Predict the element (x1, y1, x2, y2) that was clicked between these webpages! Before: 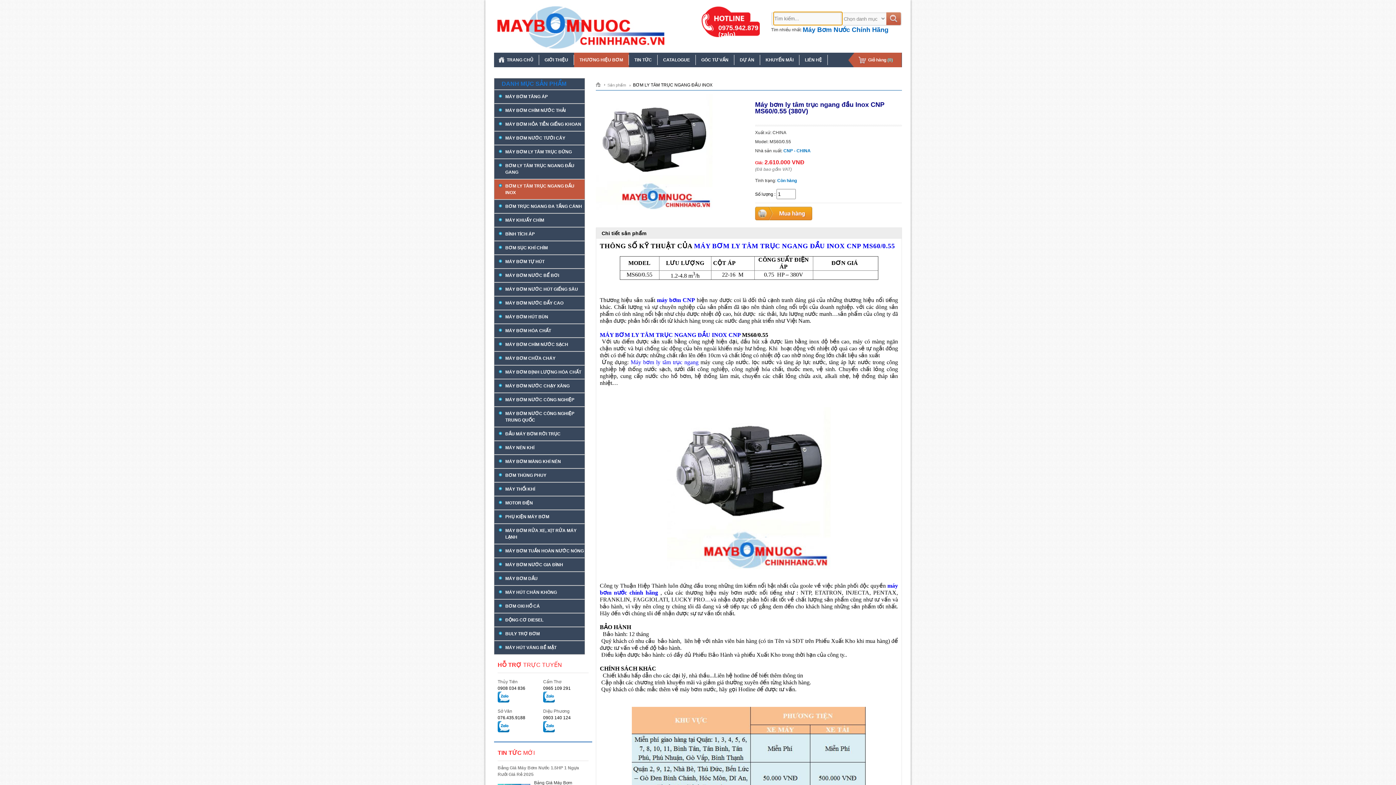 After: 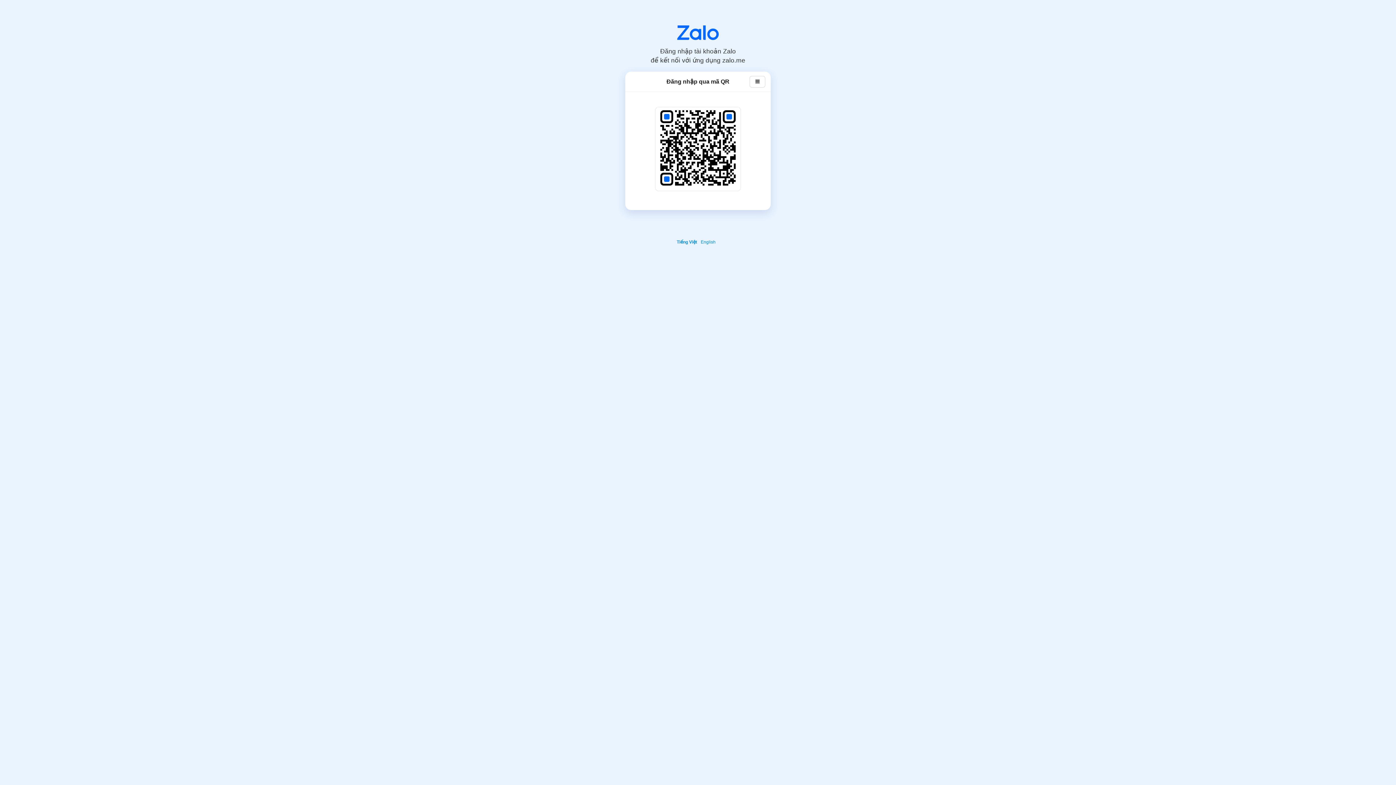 Action: bbox: (497, 699, 509, 704)